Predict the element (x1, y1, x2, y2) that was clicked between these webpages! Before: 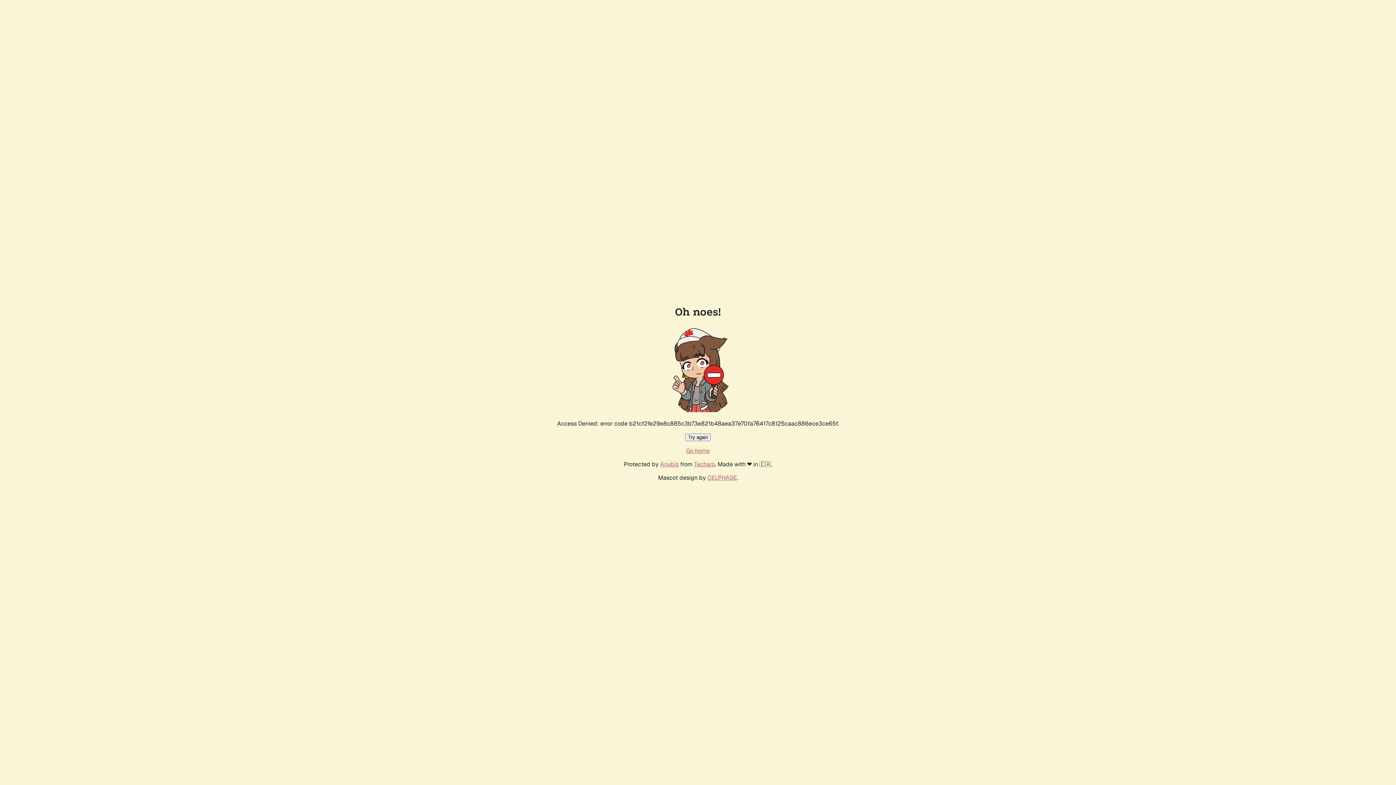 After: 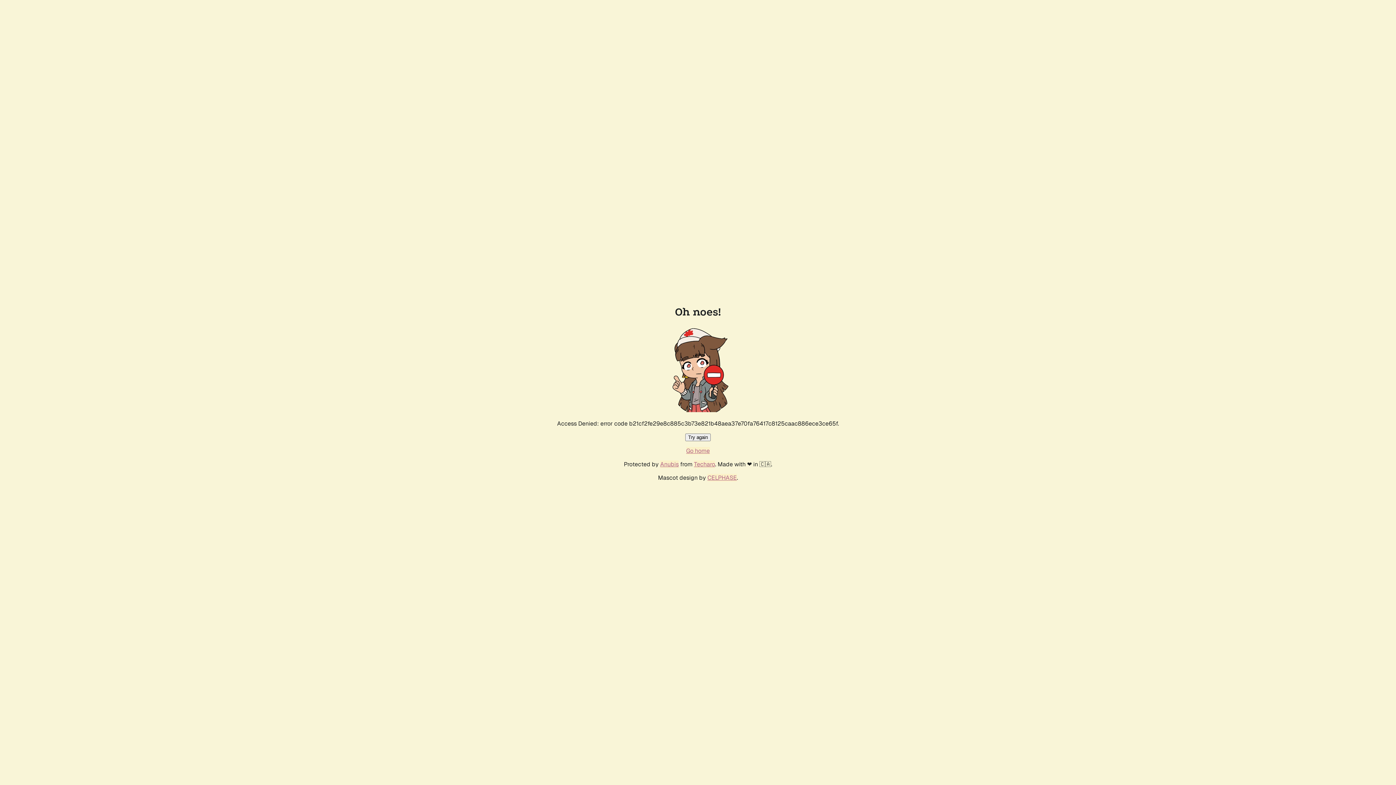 Action: bbox: (685, 433, 710, 441) label: Try again